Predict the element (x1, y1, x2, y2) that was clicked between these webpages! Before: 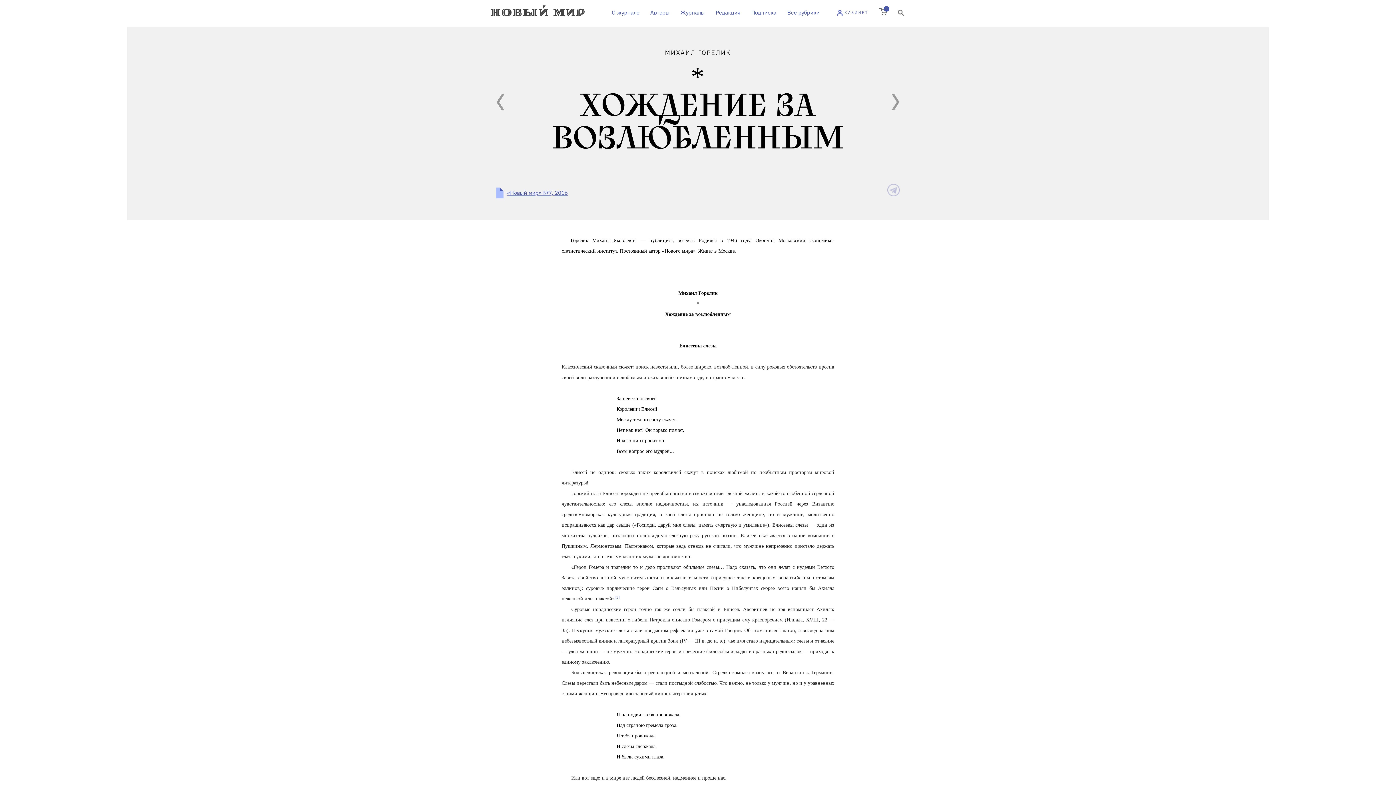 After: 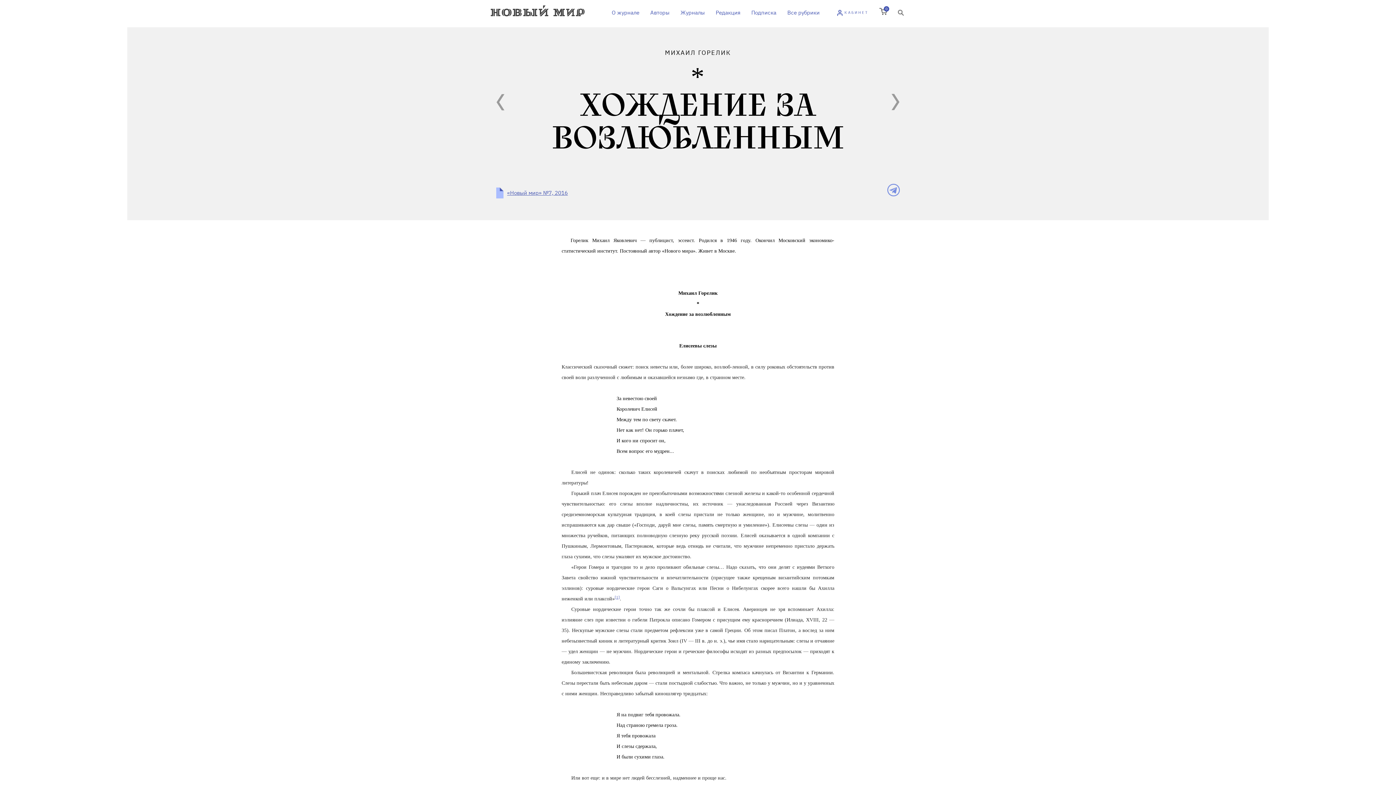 Action: bbox: (887, 184, 900, 196)